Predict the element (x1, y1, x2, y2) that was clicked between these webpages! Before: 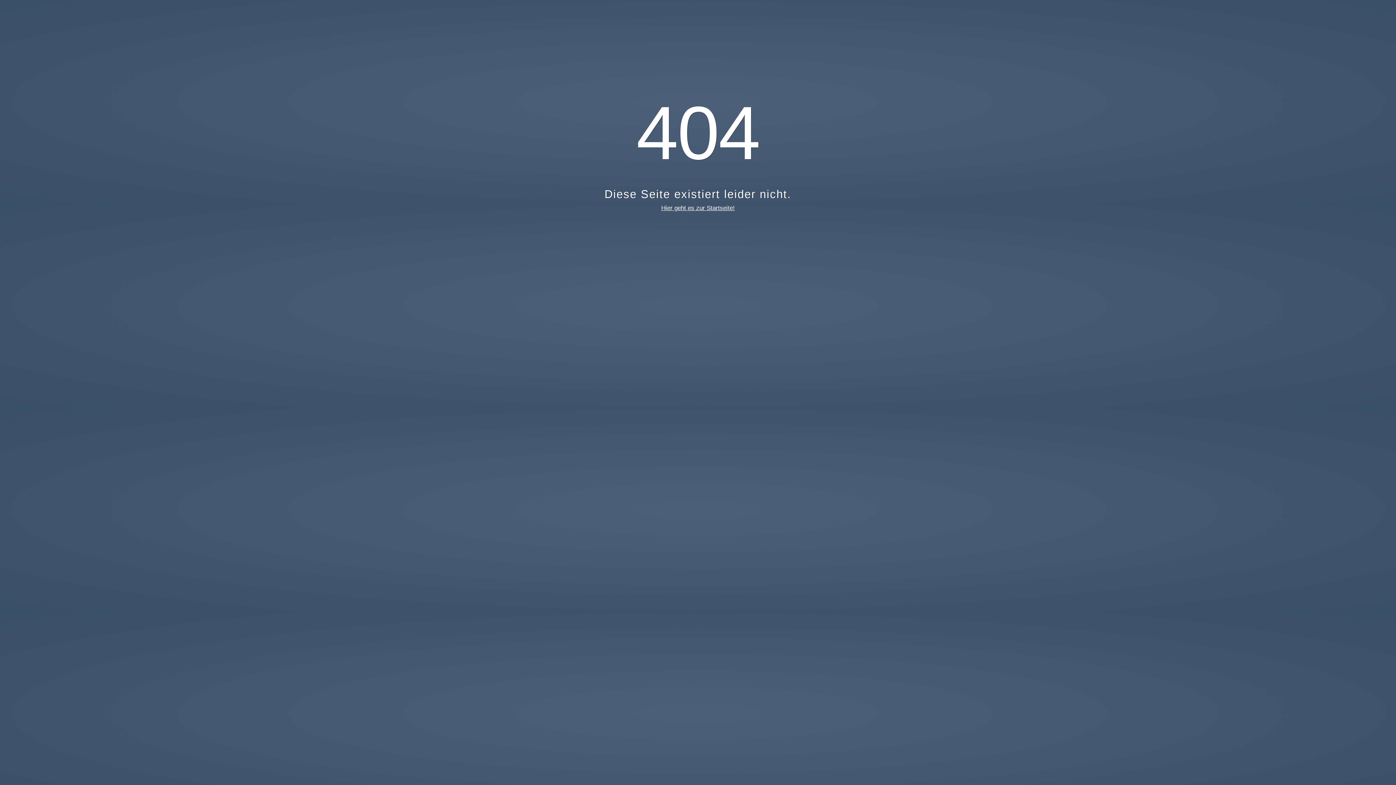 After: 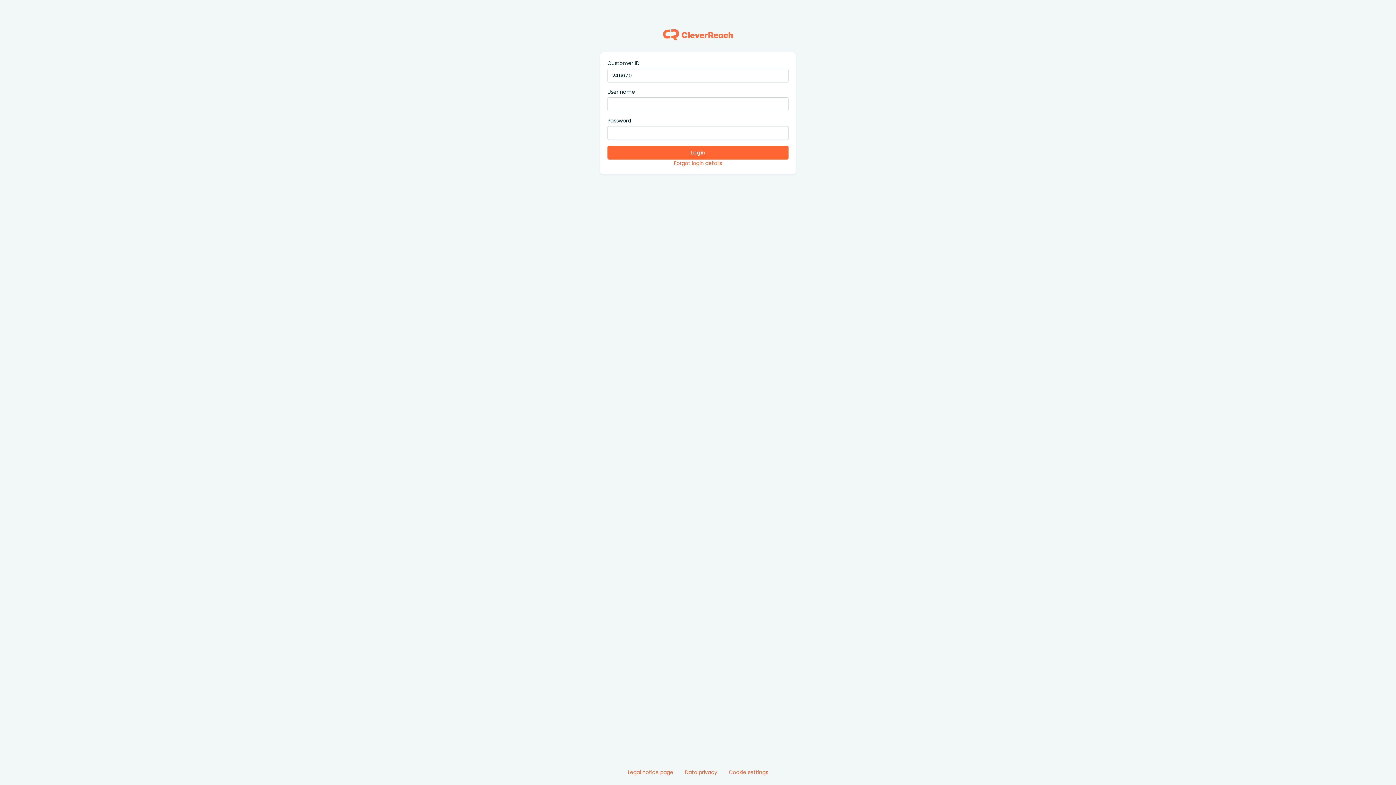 Action: label: Hier geht es zur Startseite! bbox: (661, 204, 734, 211)